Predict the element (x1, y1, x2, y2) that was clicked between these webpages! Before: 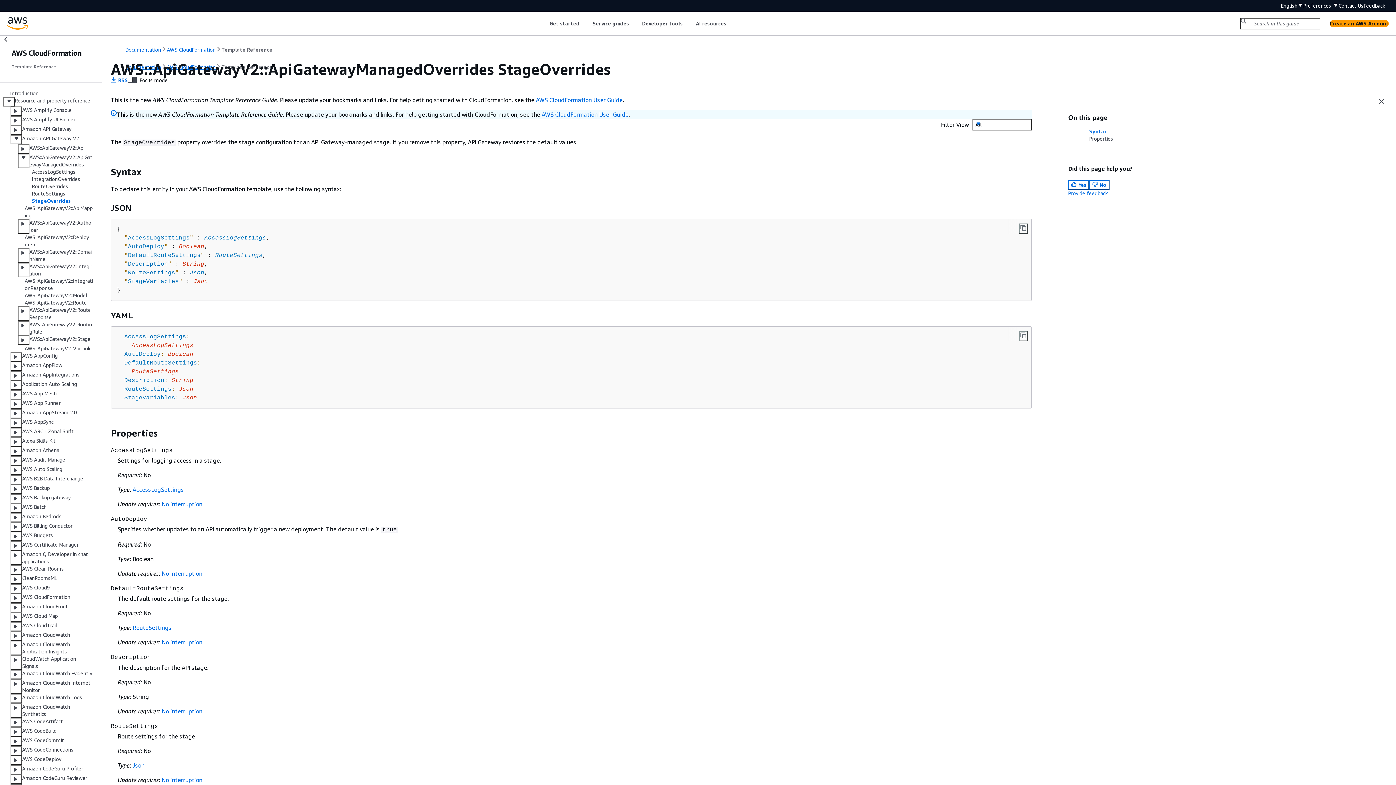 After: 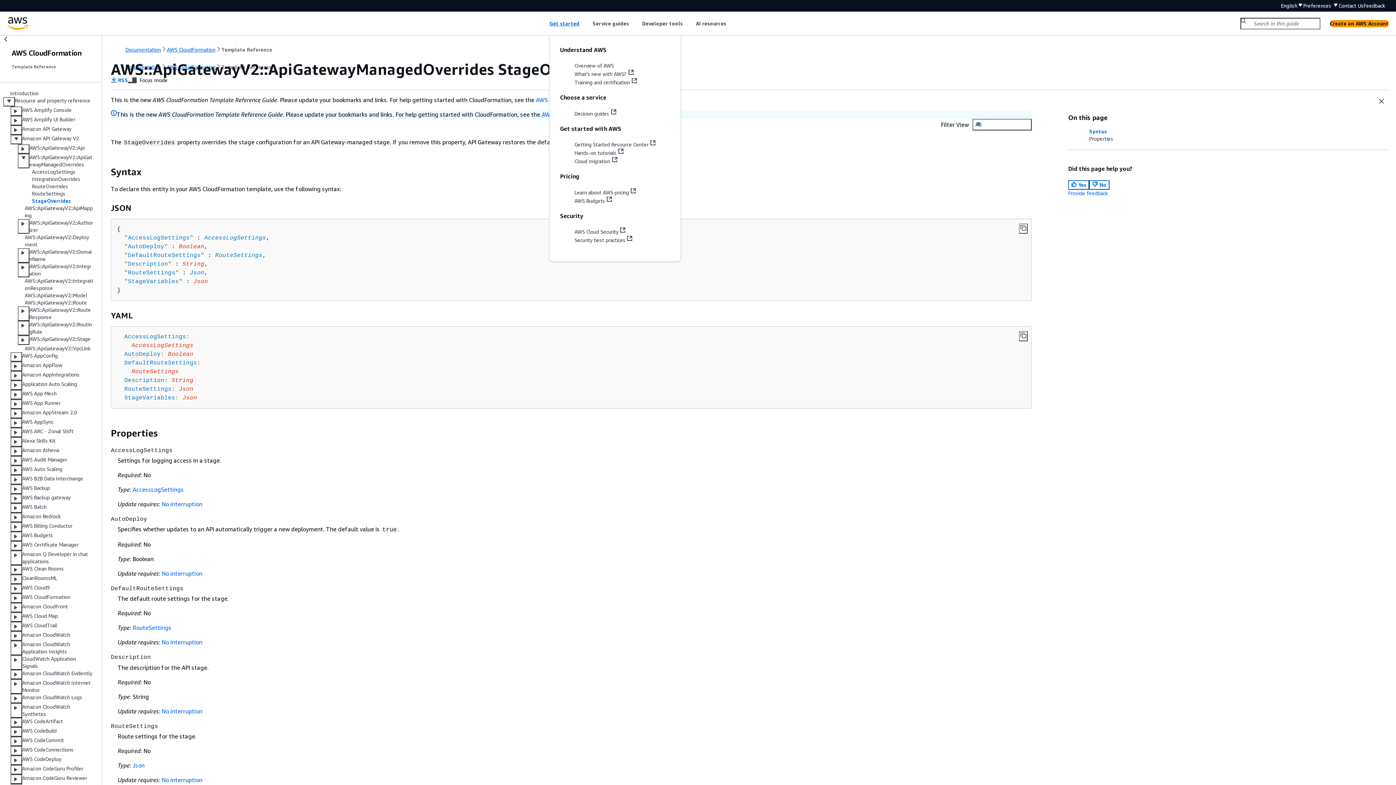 Action: bbox: (549, 19, 579, 27) label: Get started